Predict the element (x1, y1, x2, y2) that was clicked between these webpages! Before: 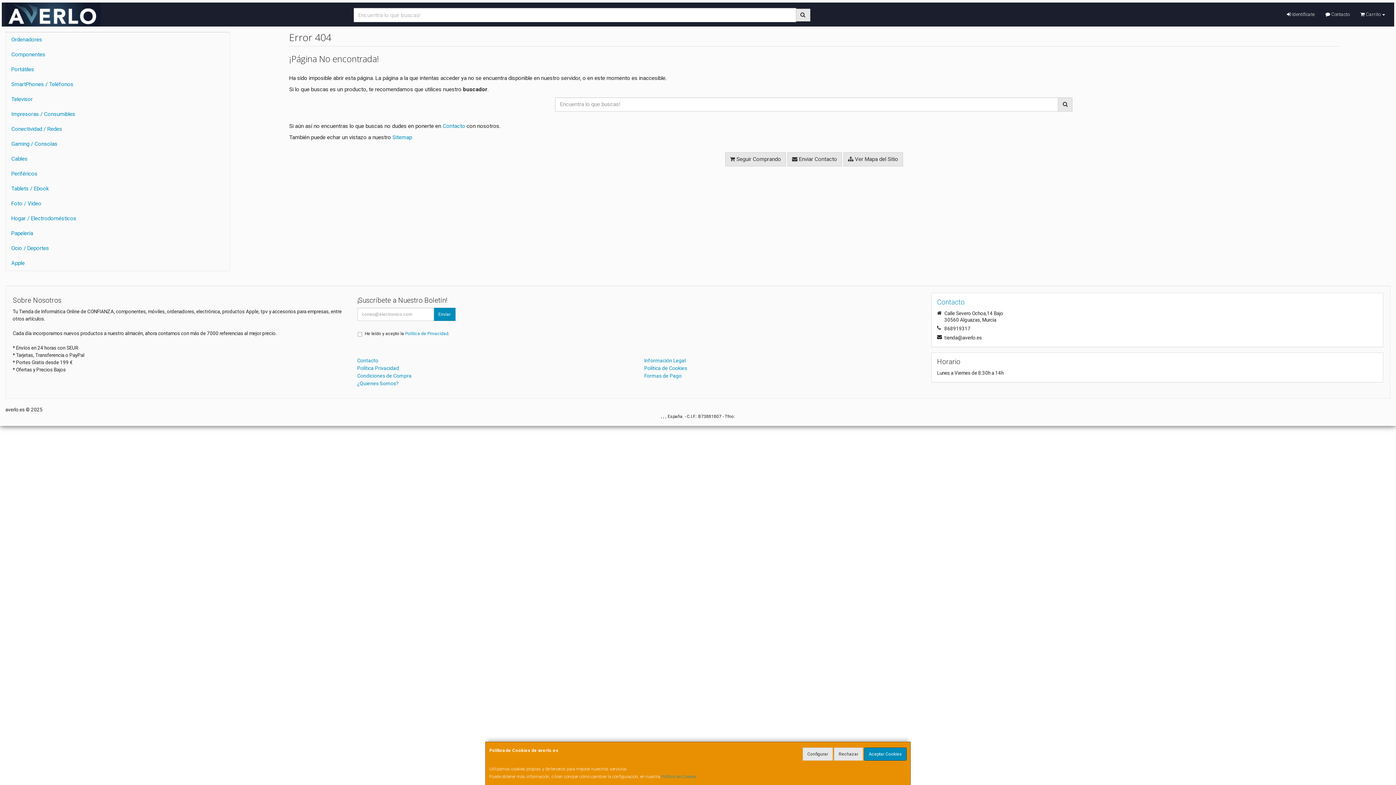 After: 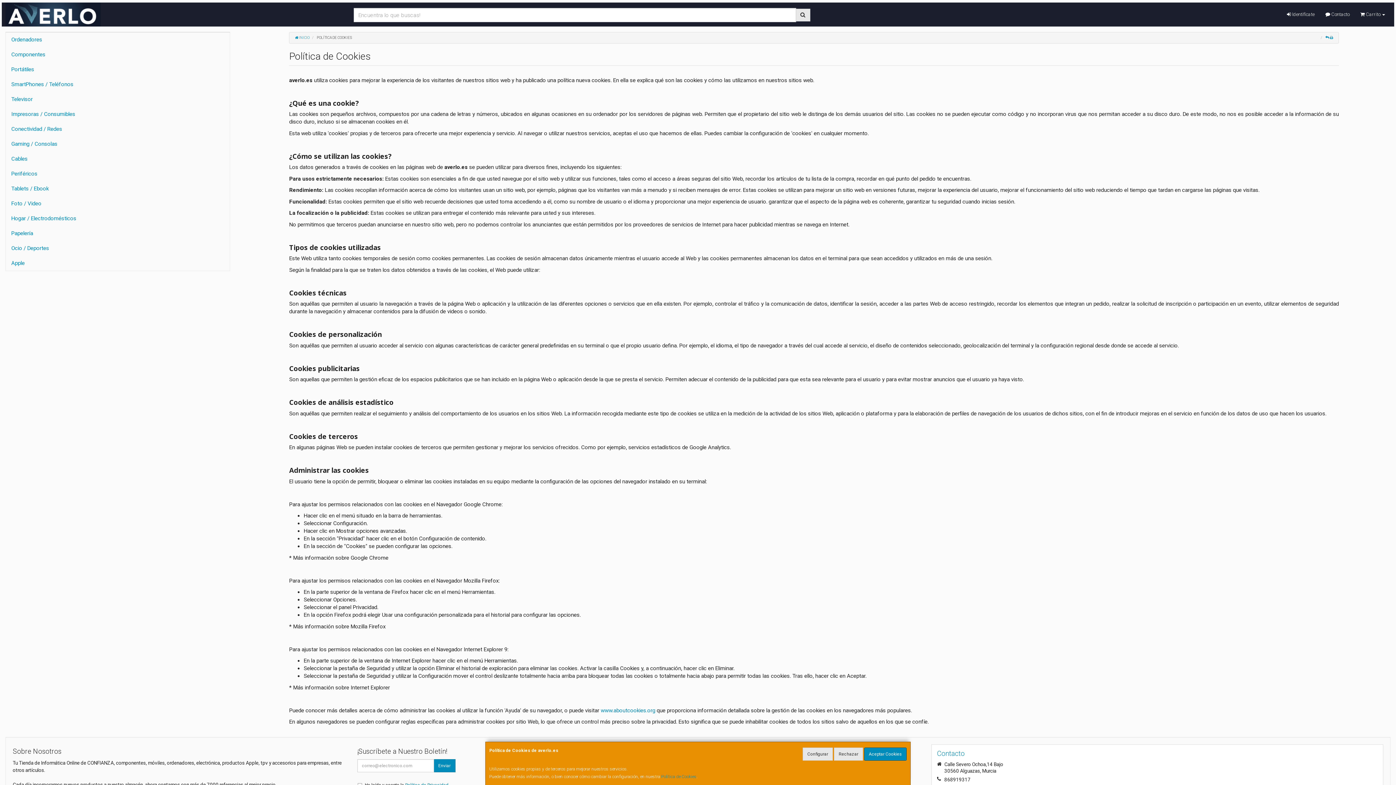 Action: label: Política de Cookies bbox: (644, 365, 687, 371)